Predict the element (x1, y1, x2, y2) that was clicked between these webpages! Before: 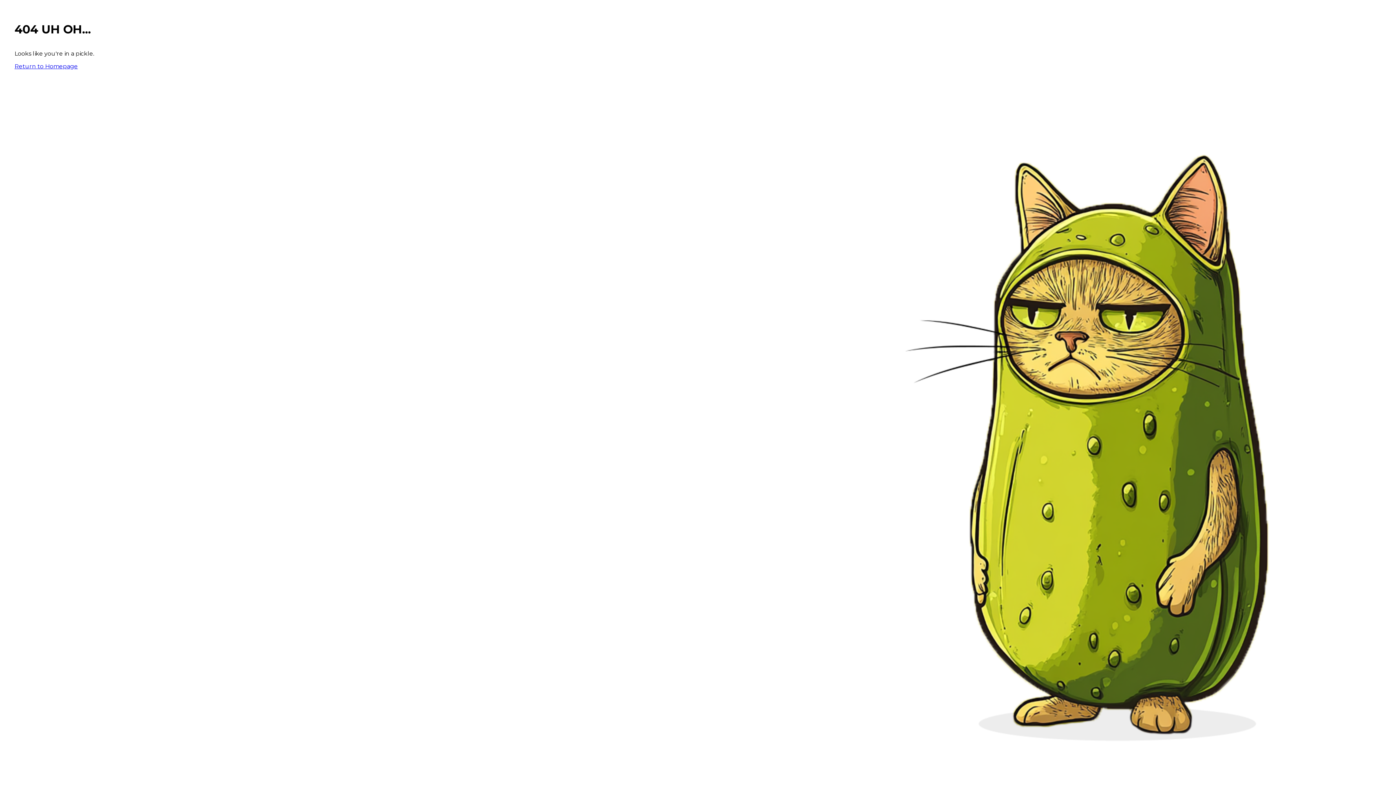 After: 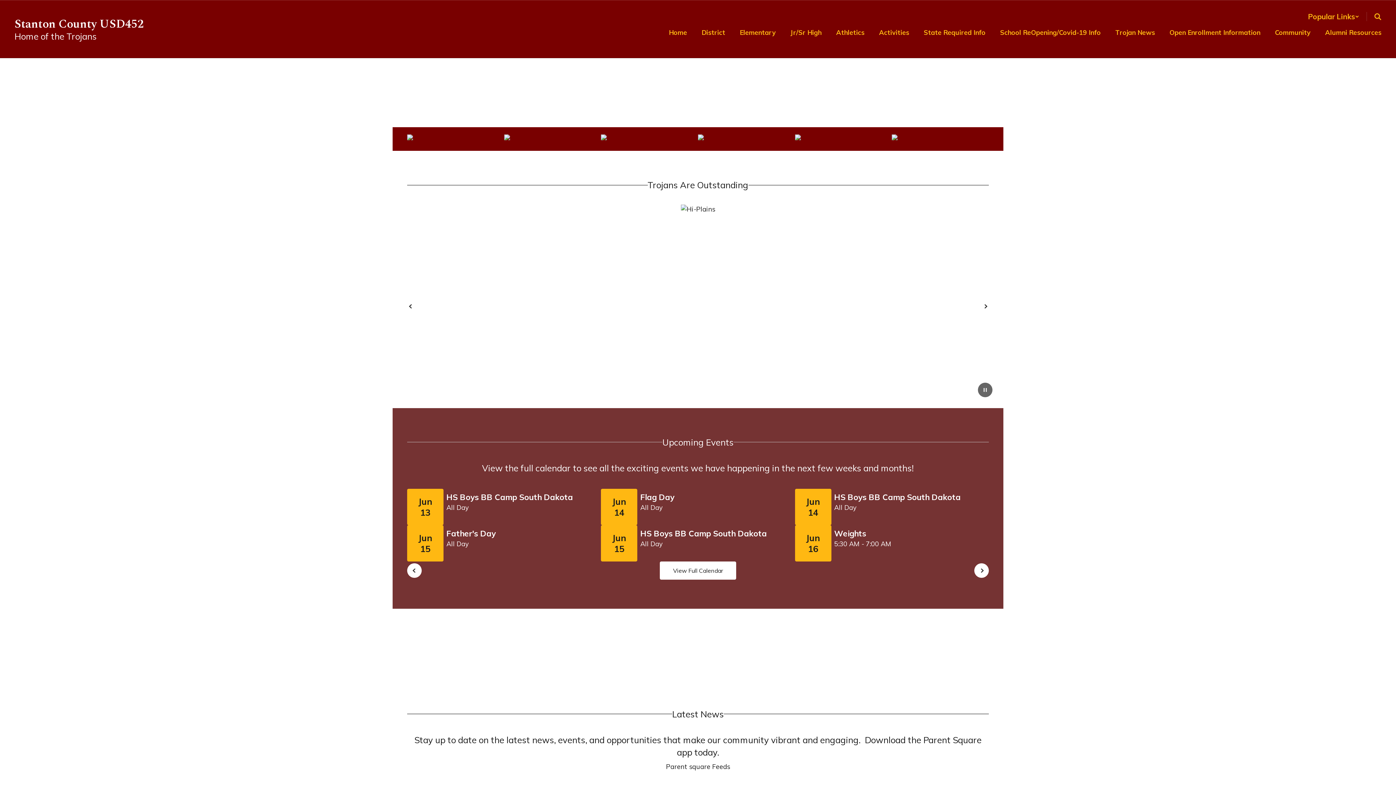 Action: label: Return to Homepage bbox: (14, 62, 77, 69)